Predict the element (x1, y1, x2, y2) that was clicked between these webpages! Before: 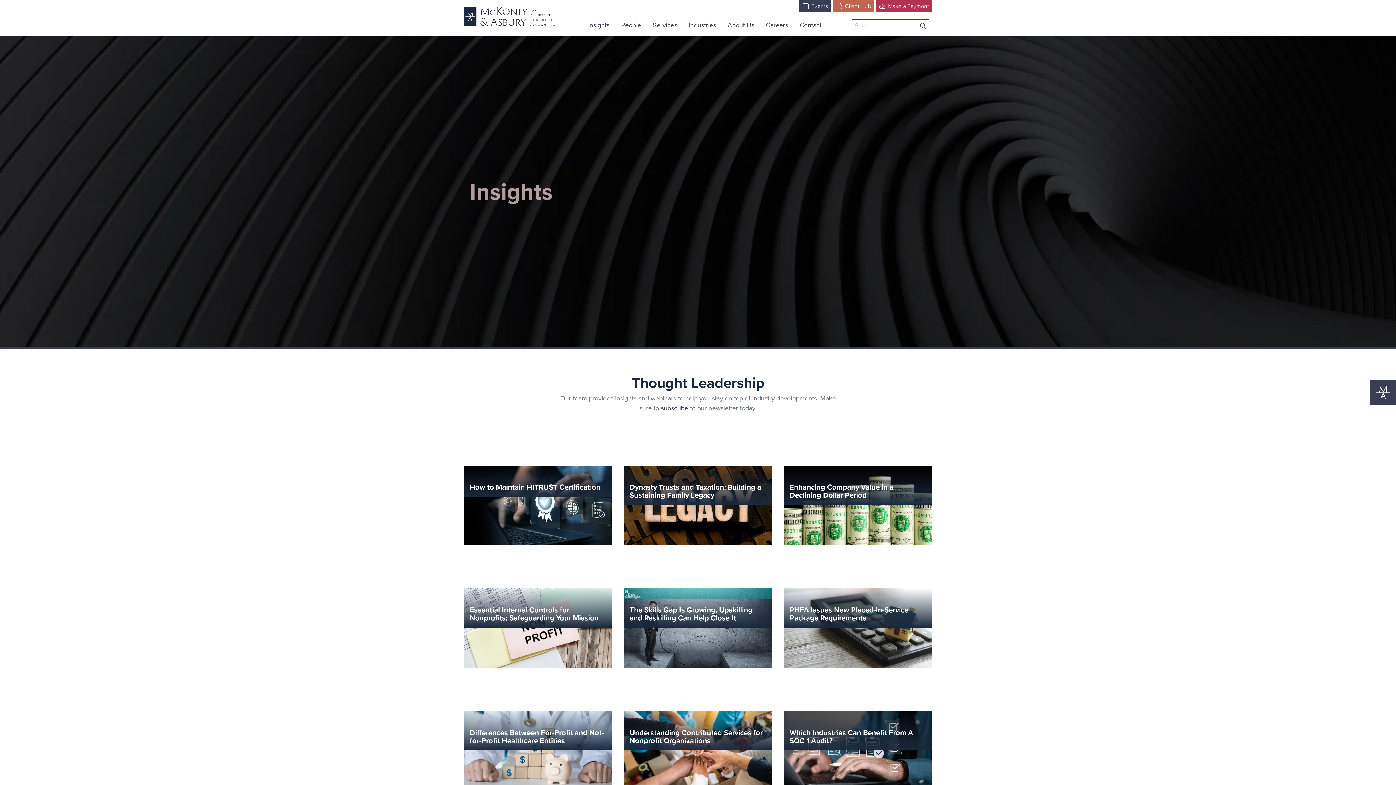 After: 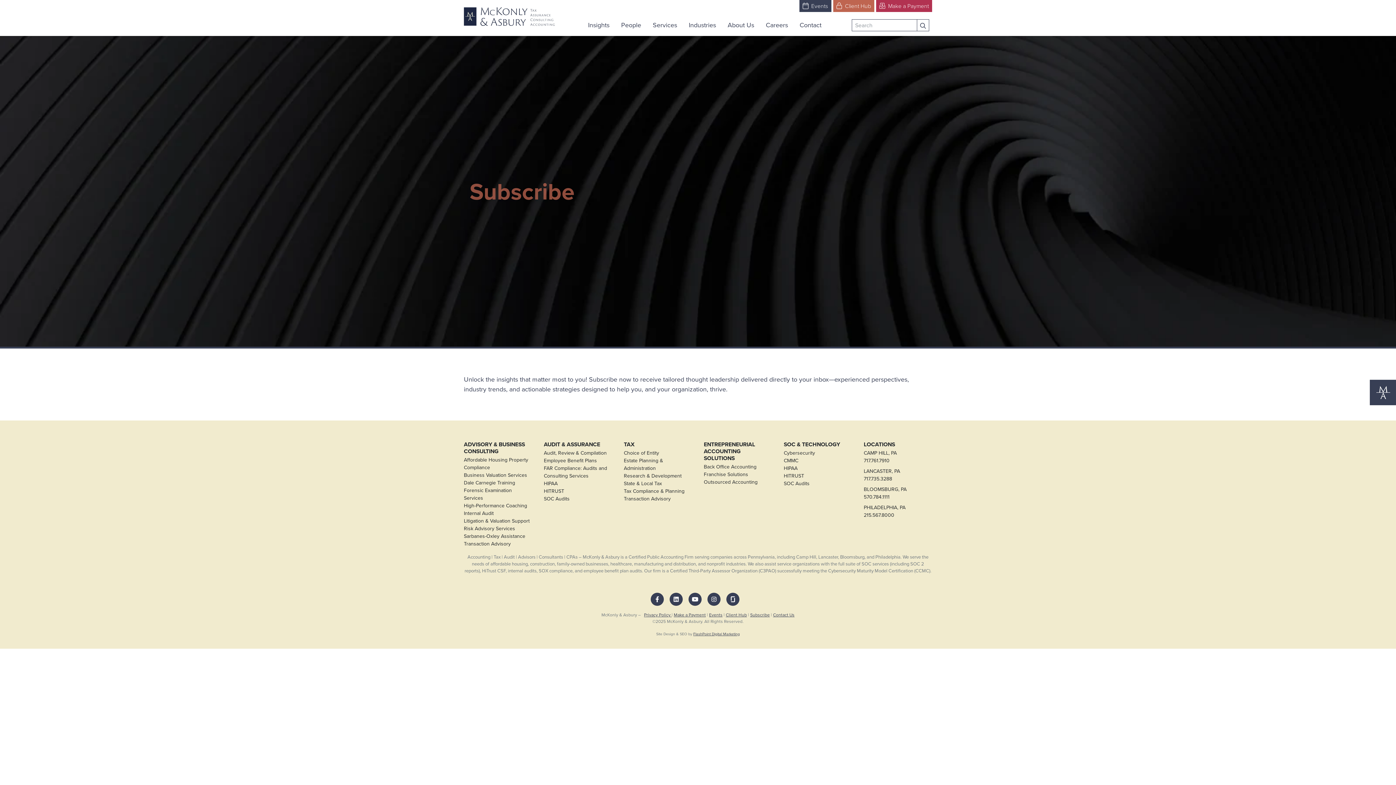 Action: label: subscribe bbox: (661, 403, 688, 413)